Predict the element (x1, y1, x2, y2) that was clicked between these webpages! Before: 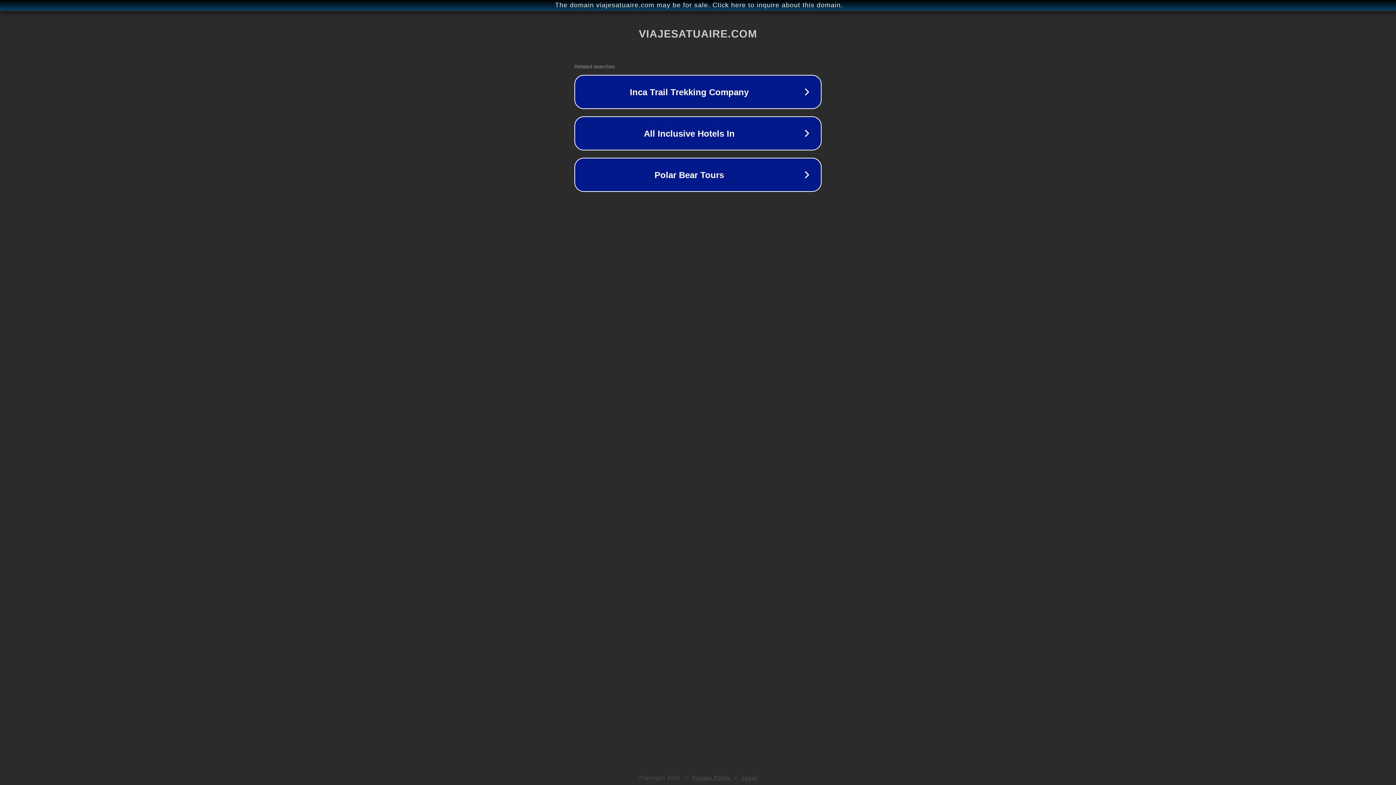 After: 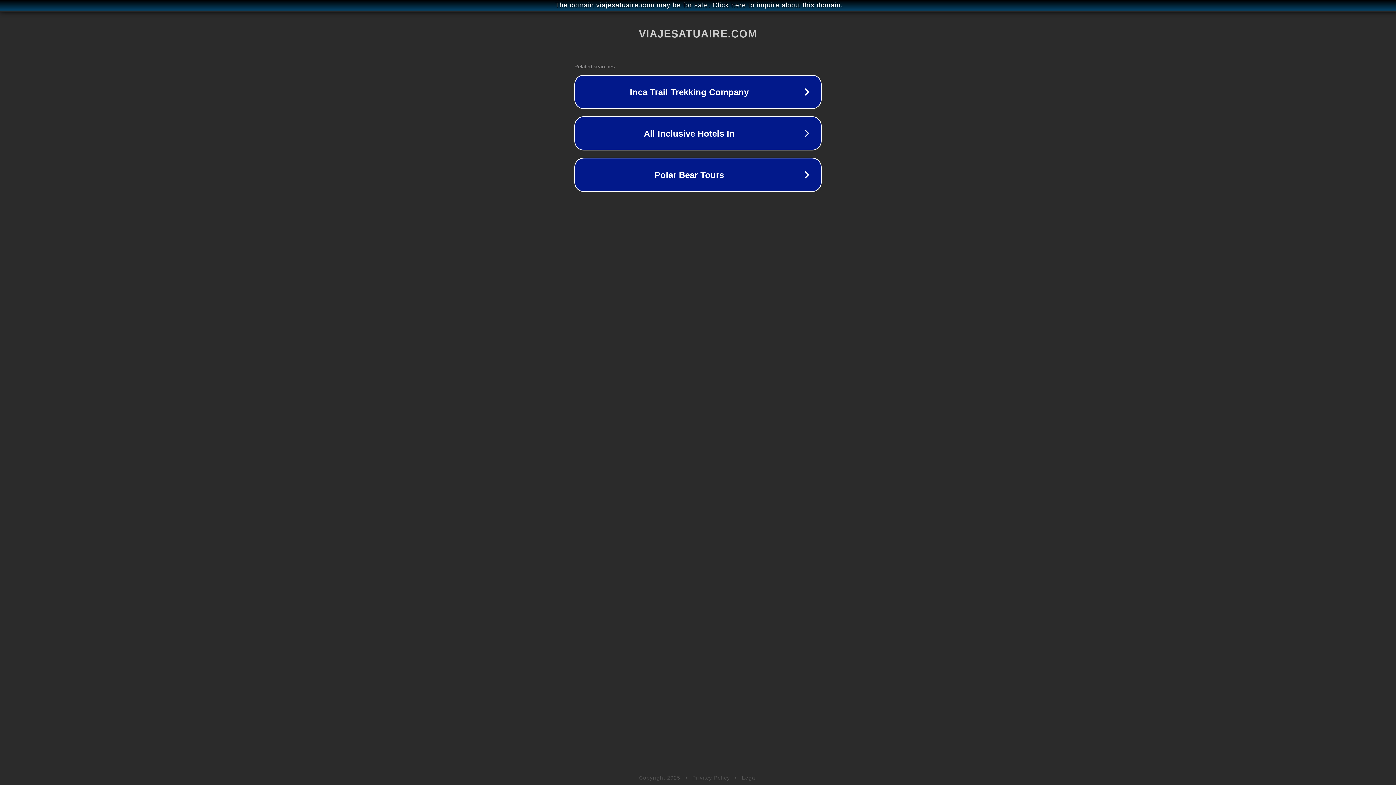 Action: bbox: (742, 775, 757, 781) label: Legal